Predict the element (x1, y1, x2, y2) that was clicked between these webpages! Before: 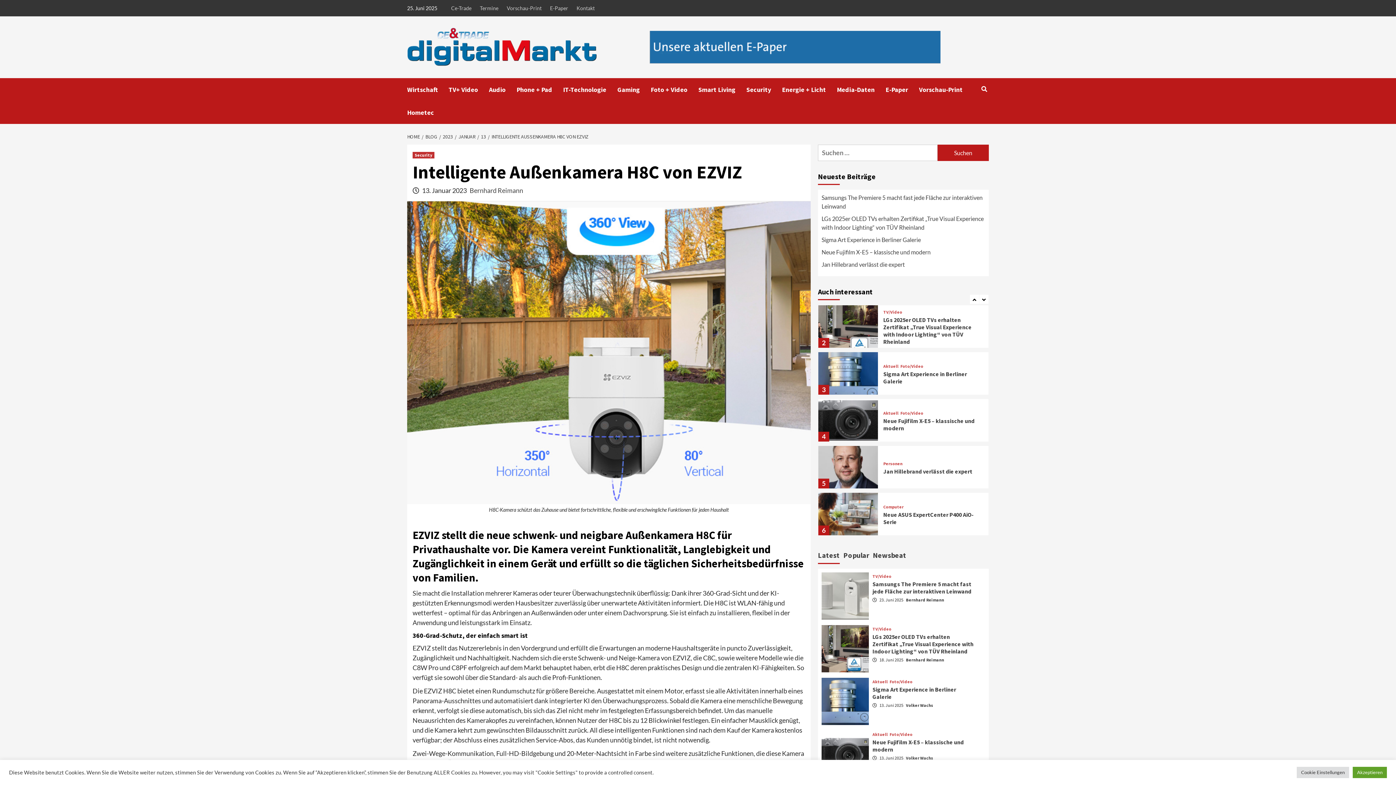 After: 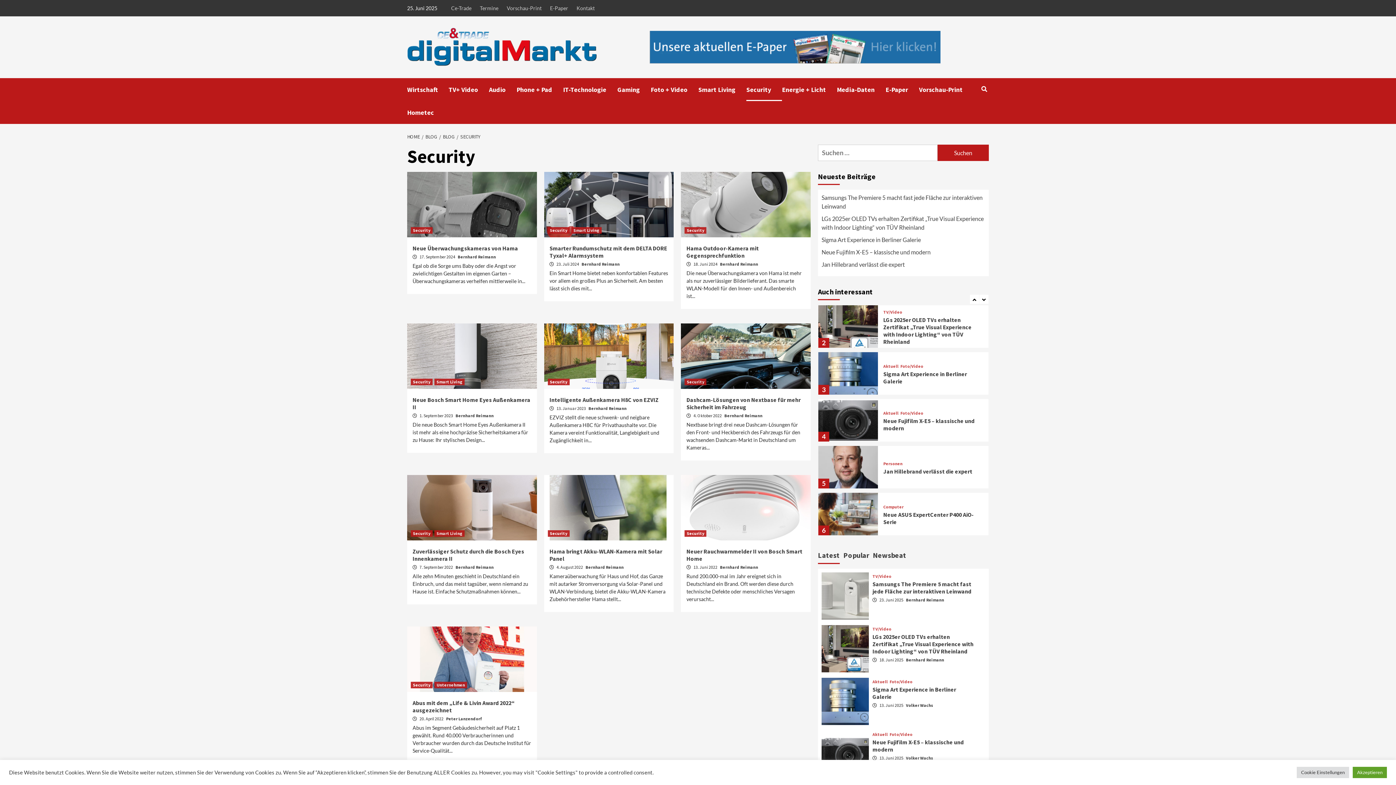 Action: bbox: (746, 78, 782, 101) label: Security